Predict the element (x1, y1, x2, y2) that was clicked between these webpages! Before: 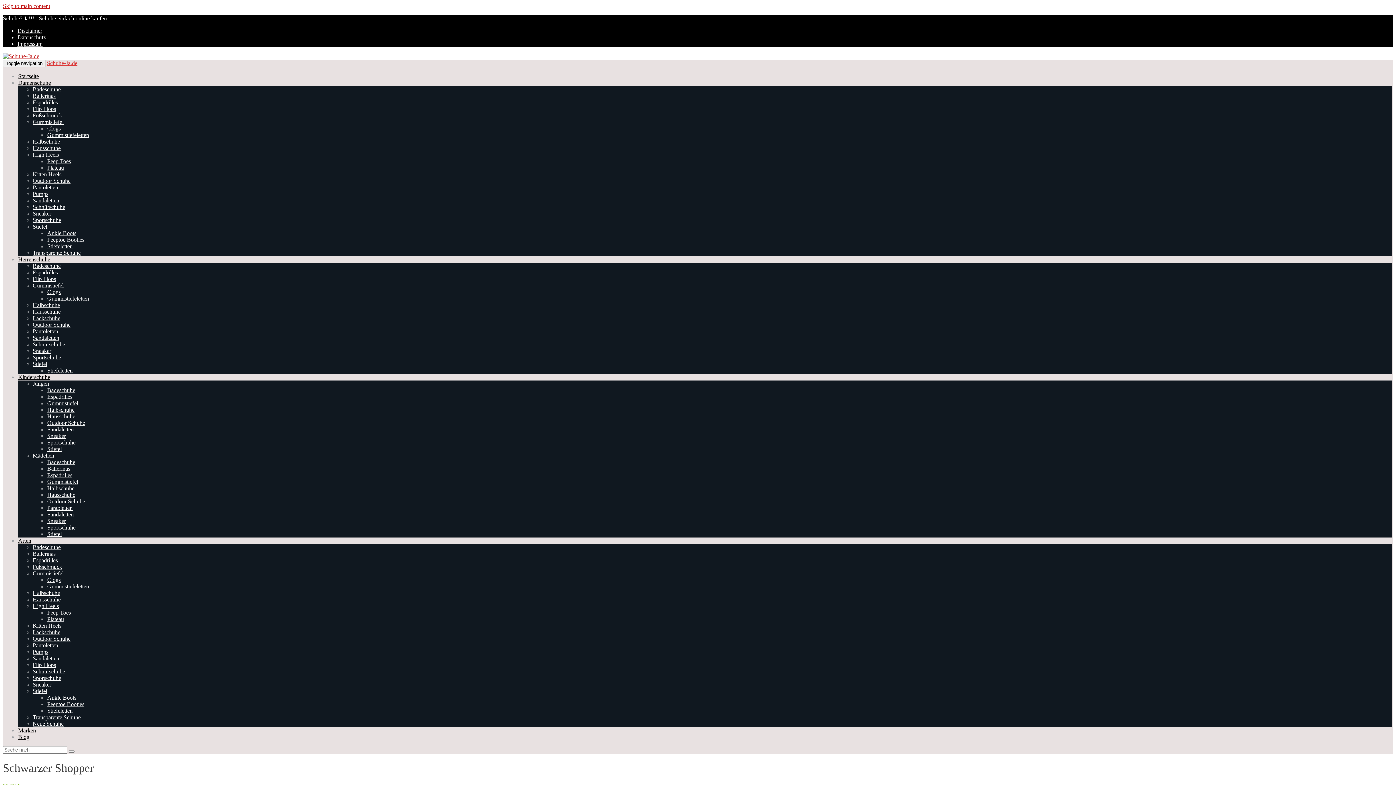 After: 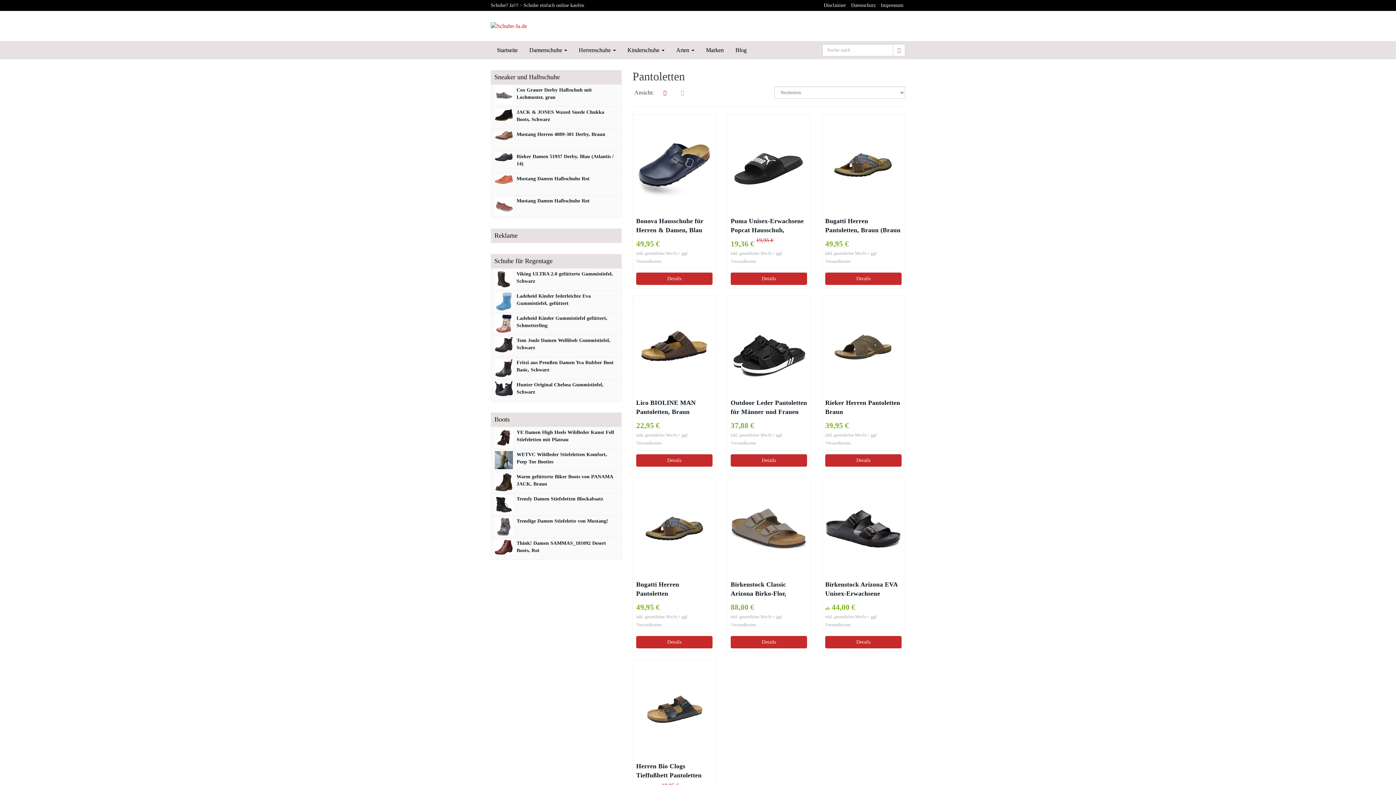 Action: bbox: (32, 328, 58, 334) label: Pantoletten